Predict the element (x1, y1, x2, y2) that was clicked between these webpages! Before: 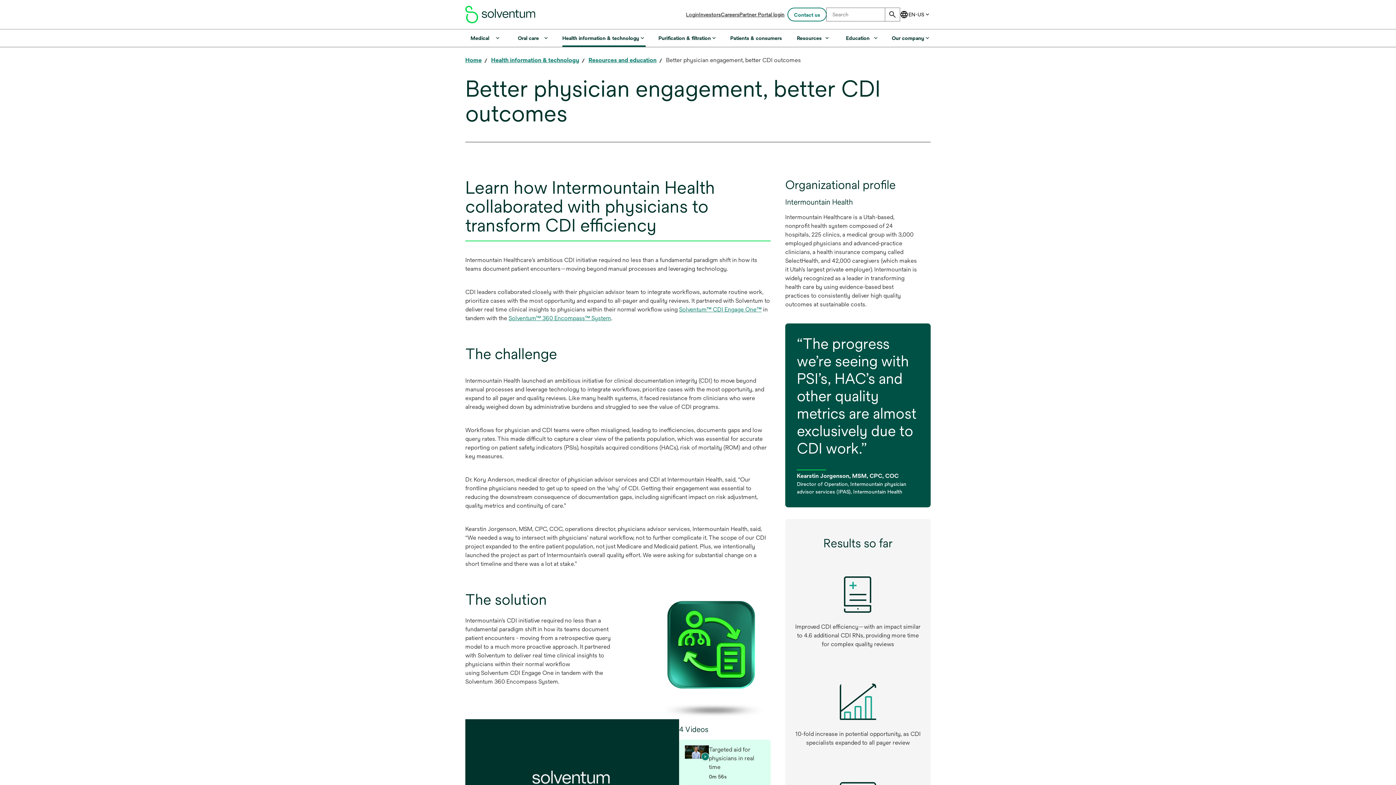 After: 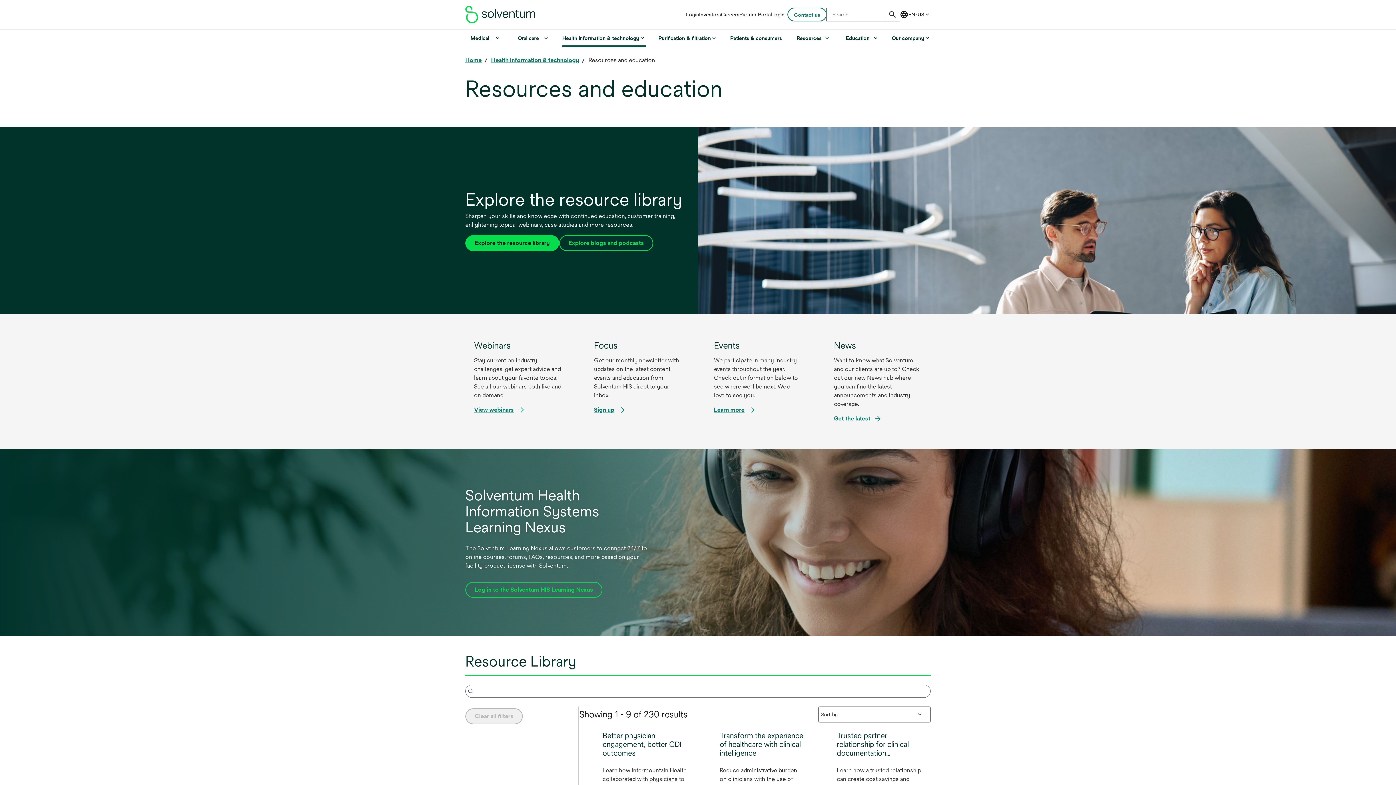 Action: label: Resources and education bbox: (588, 56, 656, 64)